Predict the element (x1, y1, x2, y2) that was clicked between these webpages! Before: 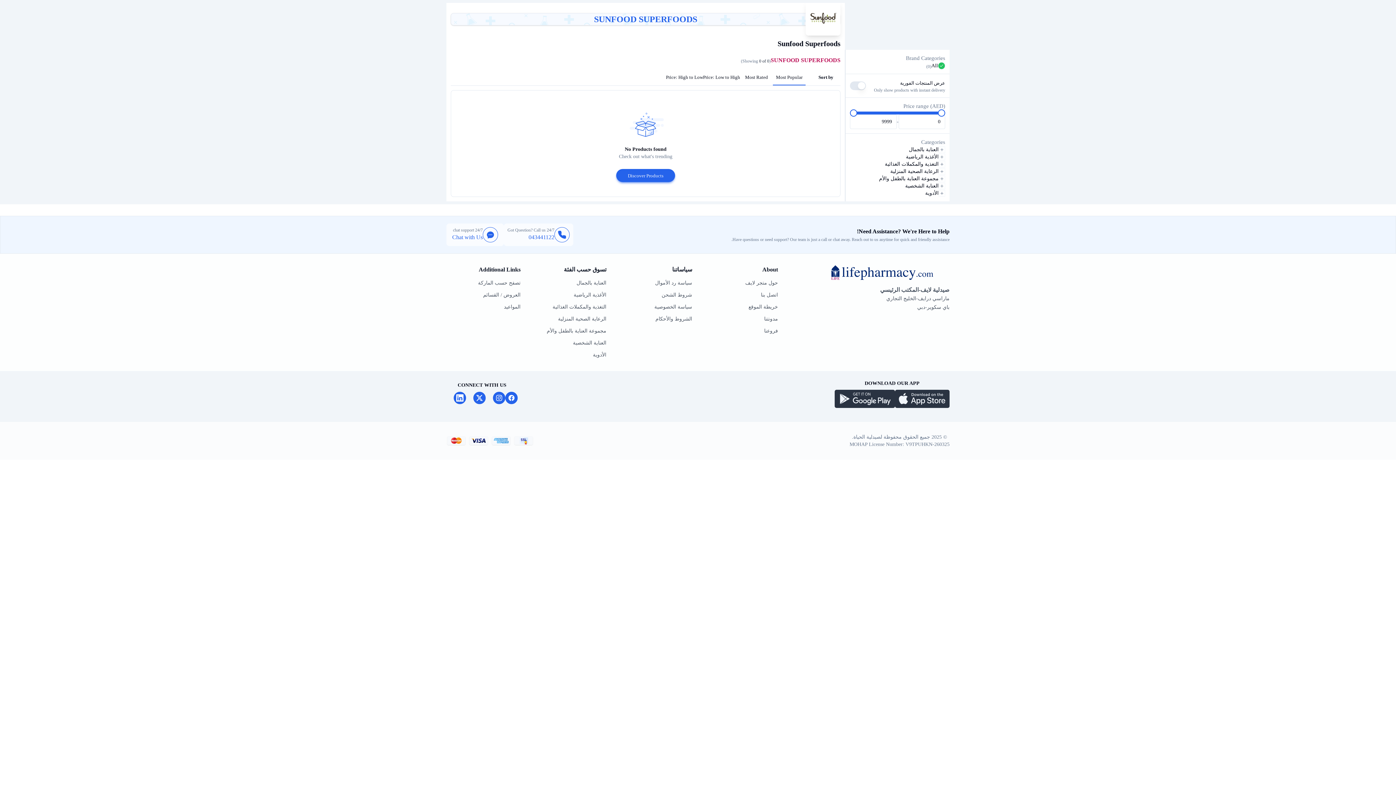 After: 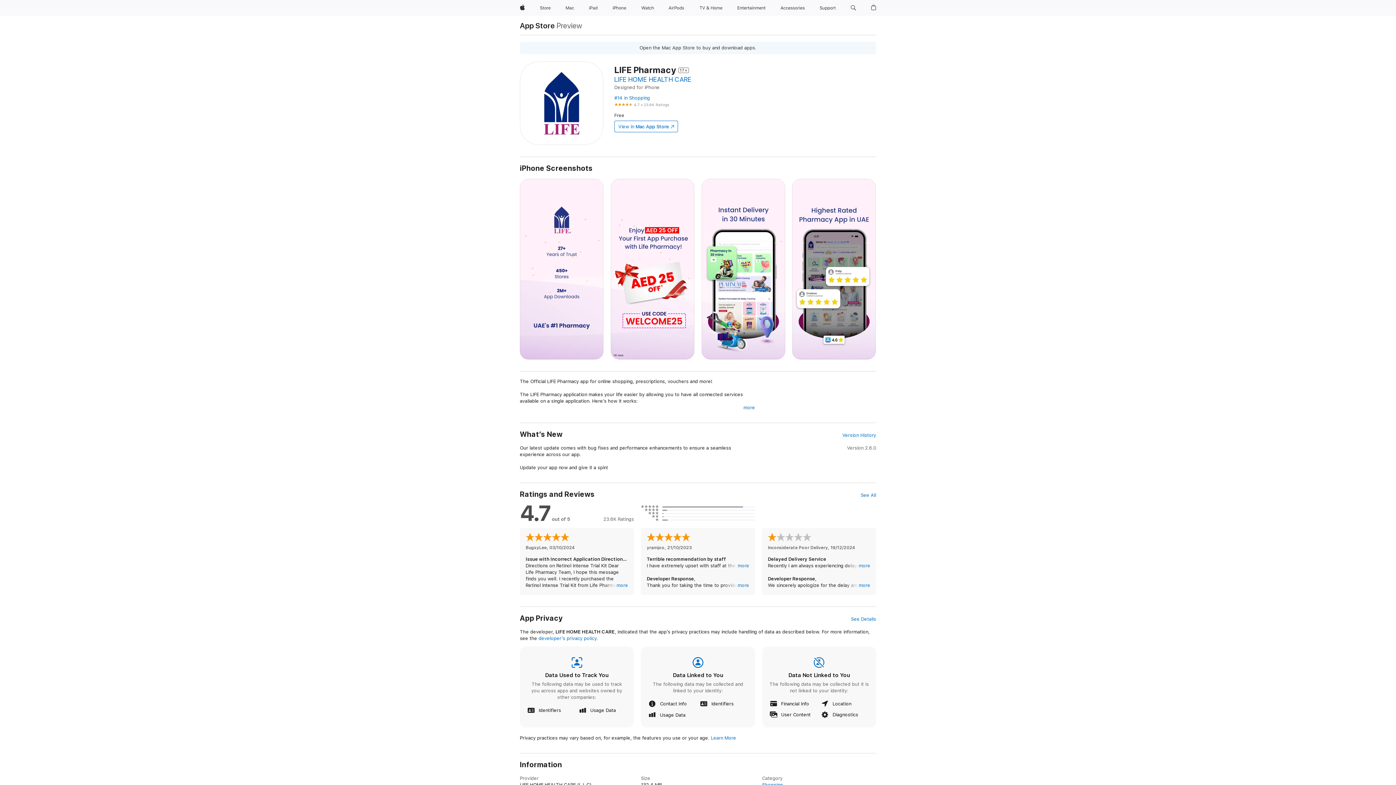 Action: bbox: (895, 386, 949, 411)